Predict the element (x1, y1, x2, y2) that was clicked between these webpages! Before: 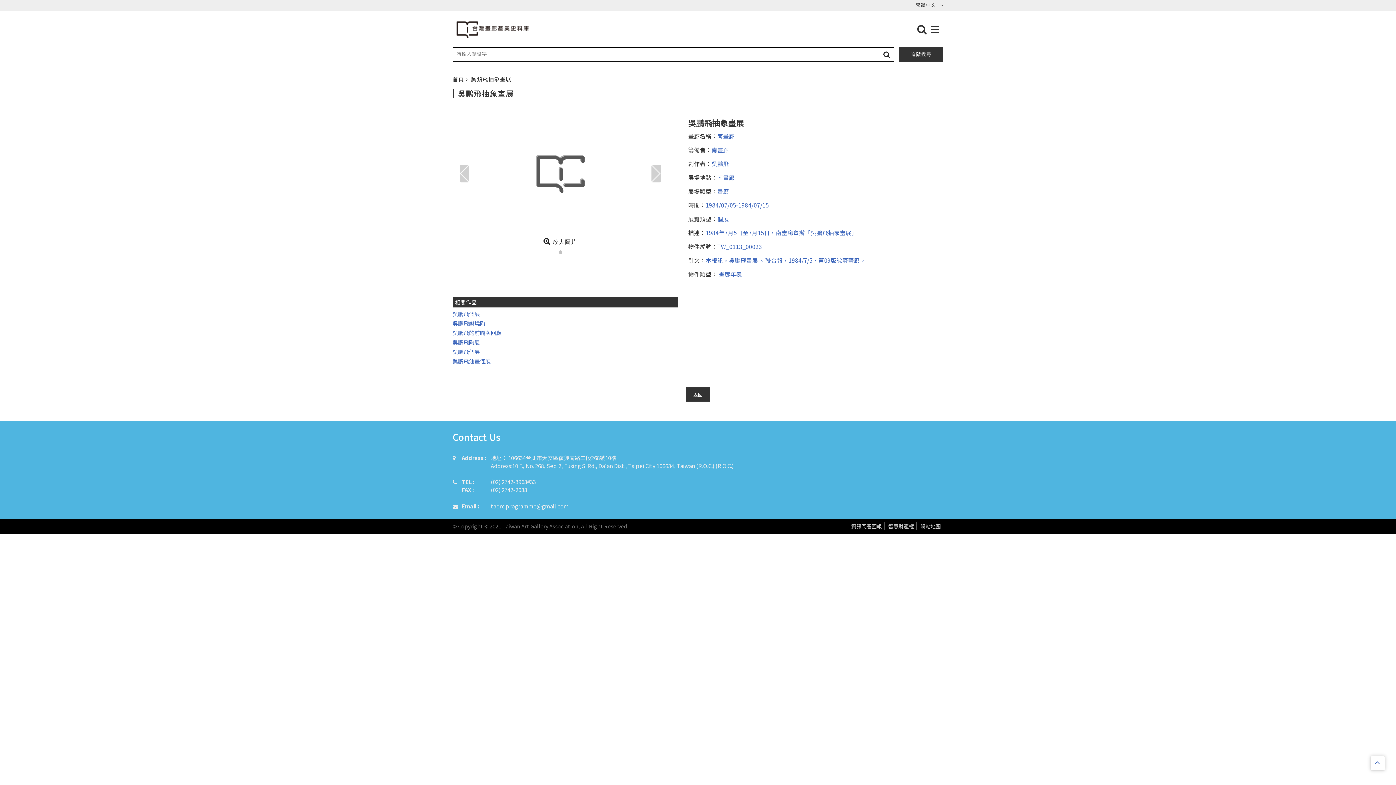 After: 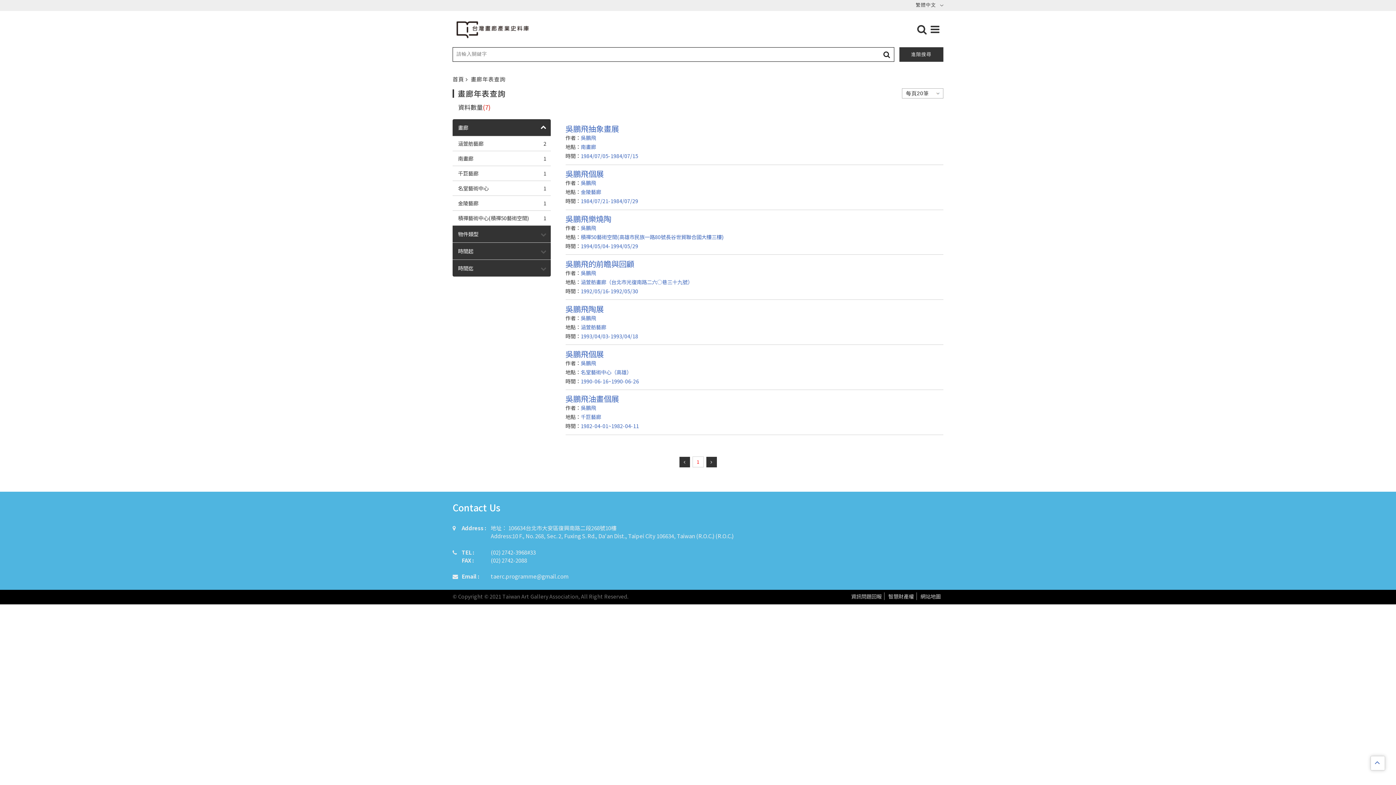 Action: bbox: (711, 159, 729, 167) label: 吳鵬飛